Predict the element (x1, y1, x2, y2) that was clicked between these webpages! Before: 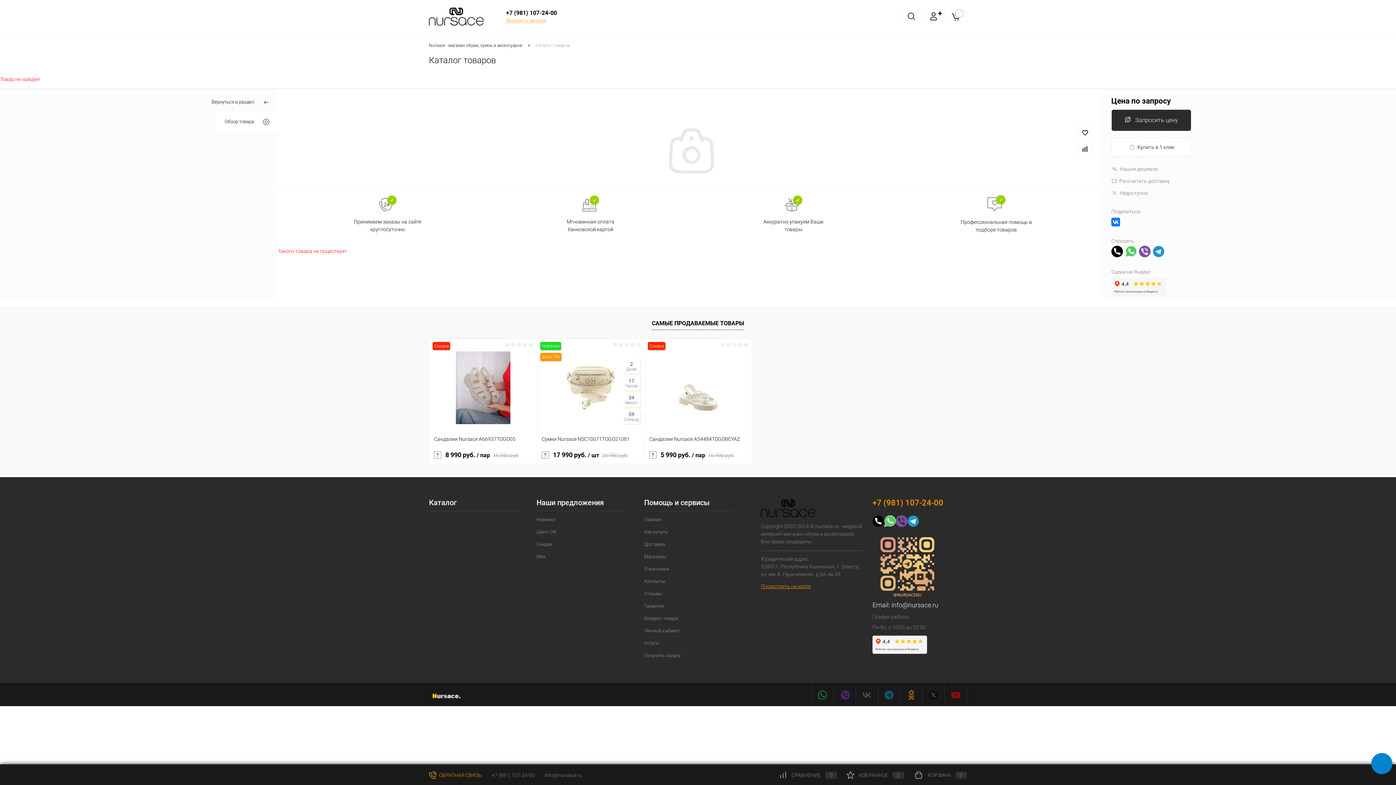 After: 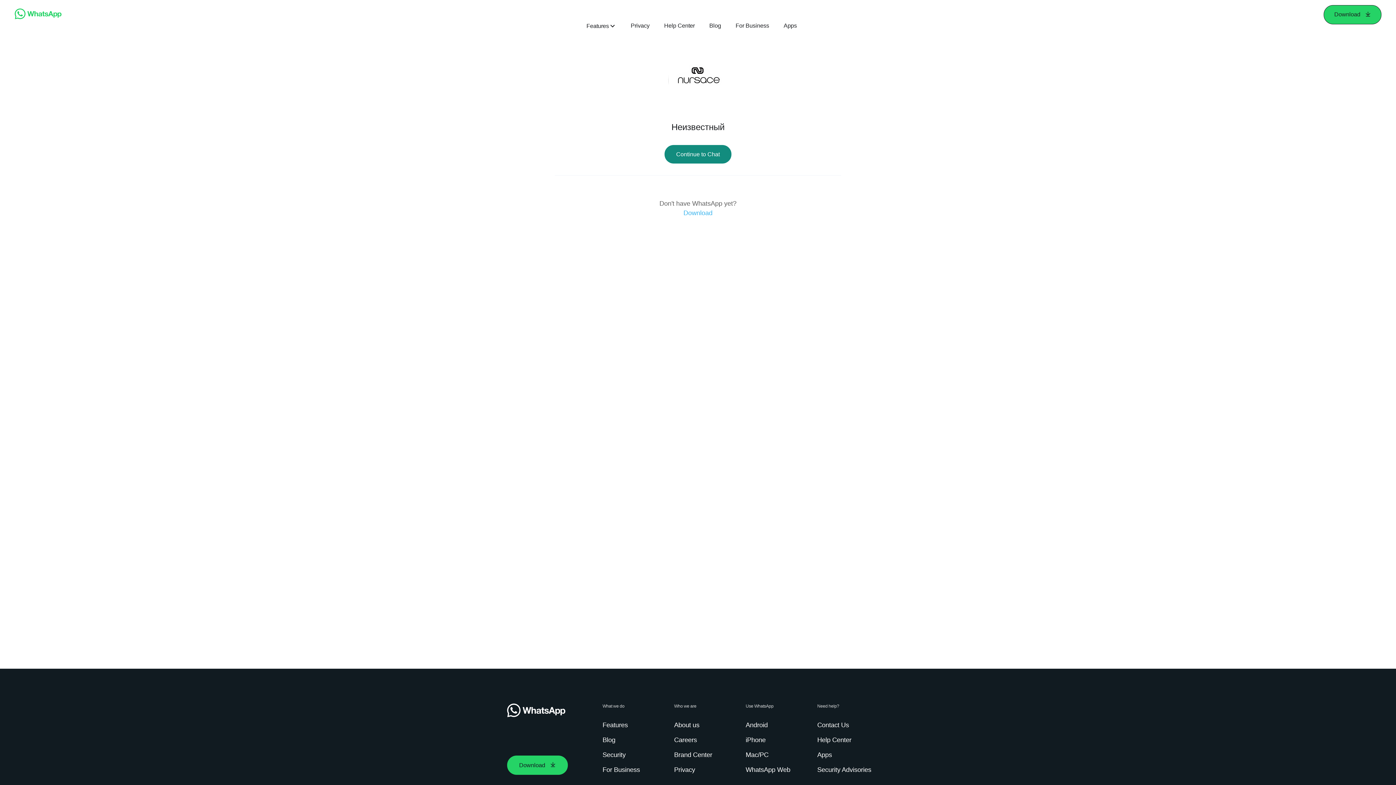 Action: bbox: (884, 522, 896, 528)